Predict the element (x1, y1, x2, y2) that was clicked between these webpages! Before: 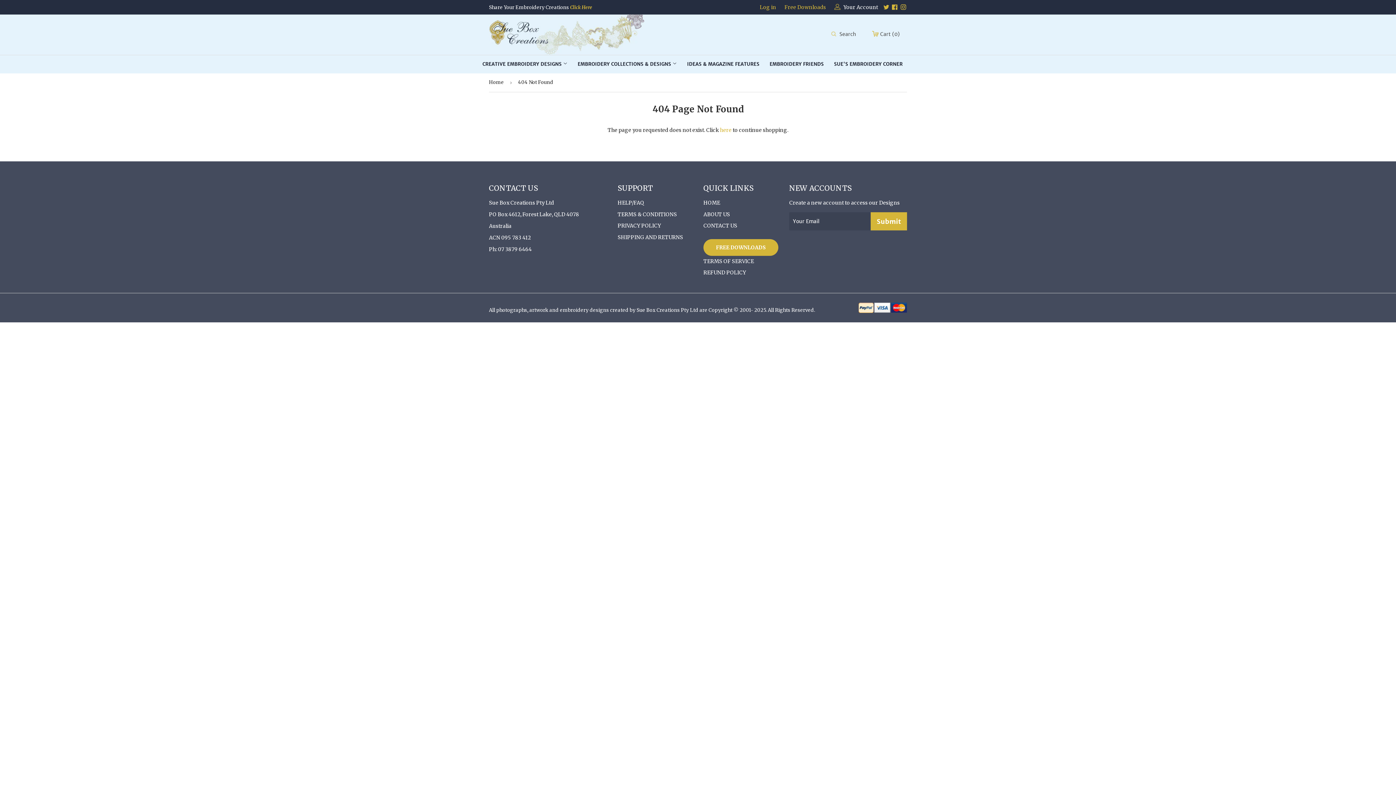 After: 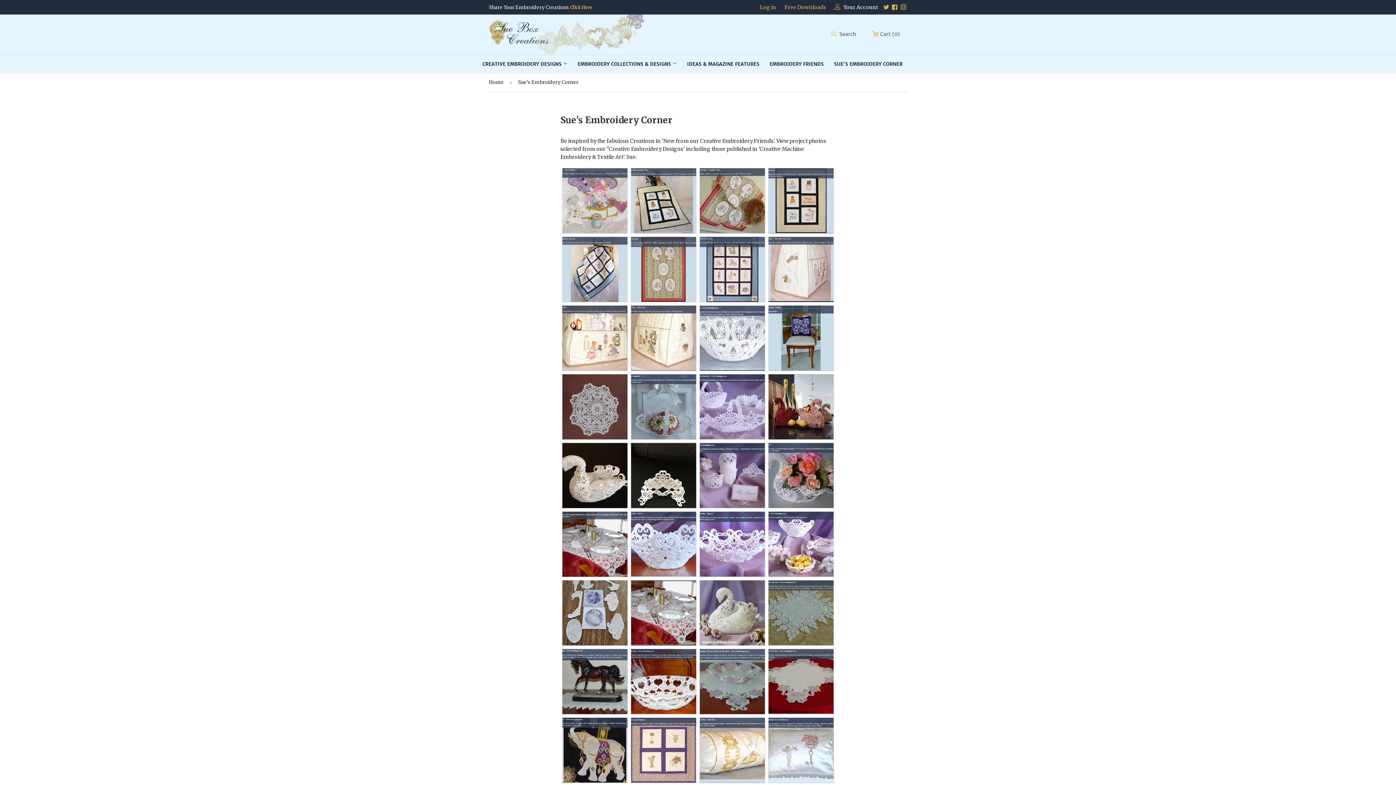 Action: bbox: (829, 55, 907, 73) label: SUE'S EMBROIDERY CORNER